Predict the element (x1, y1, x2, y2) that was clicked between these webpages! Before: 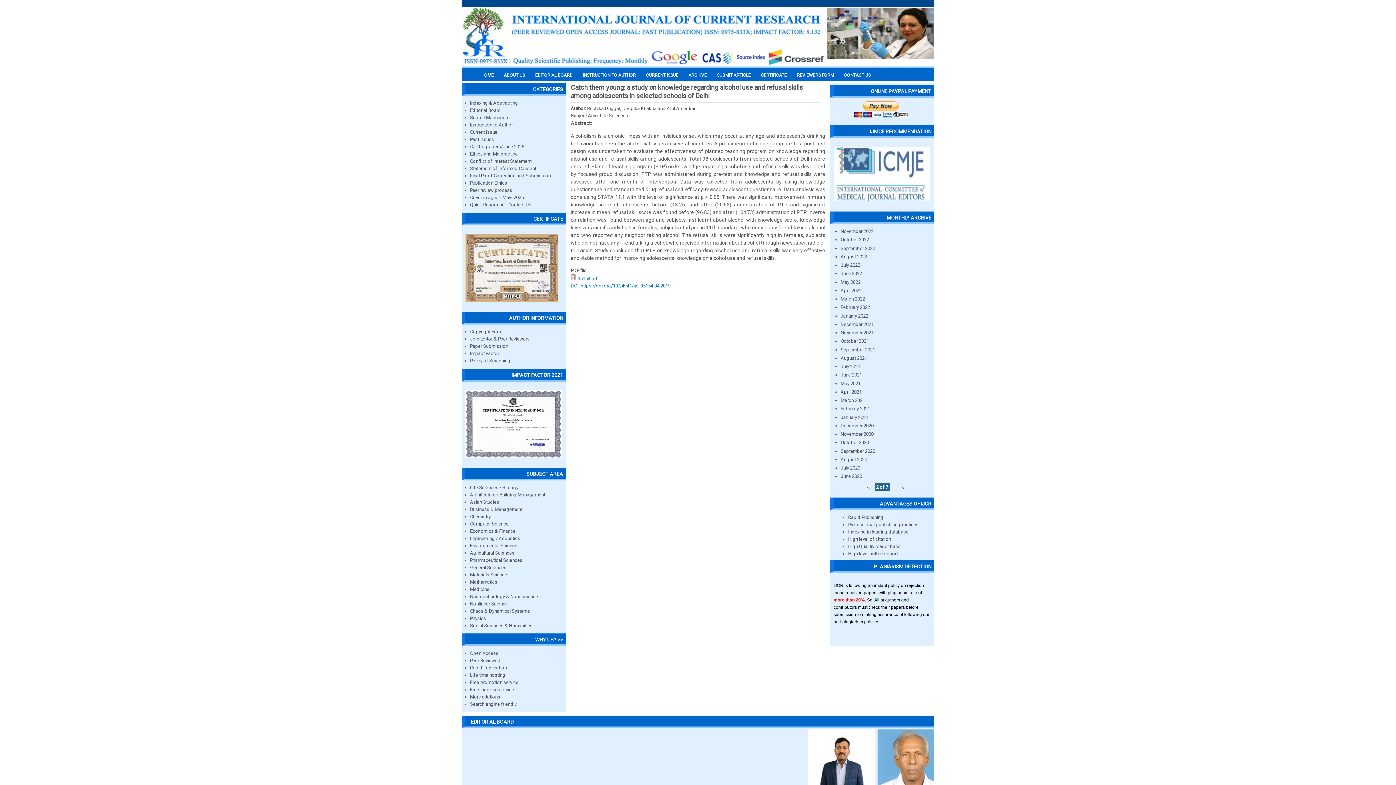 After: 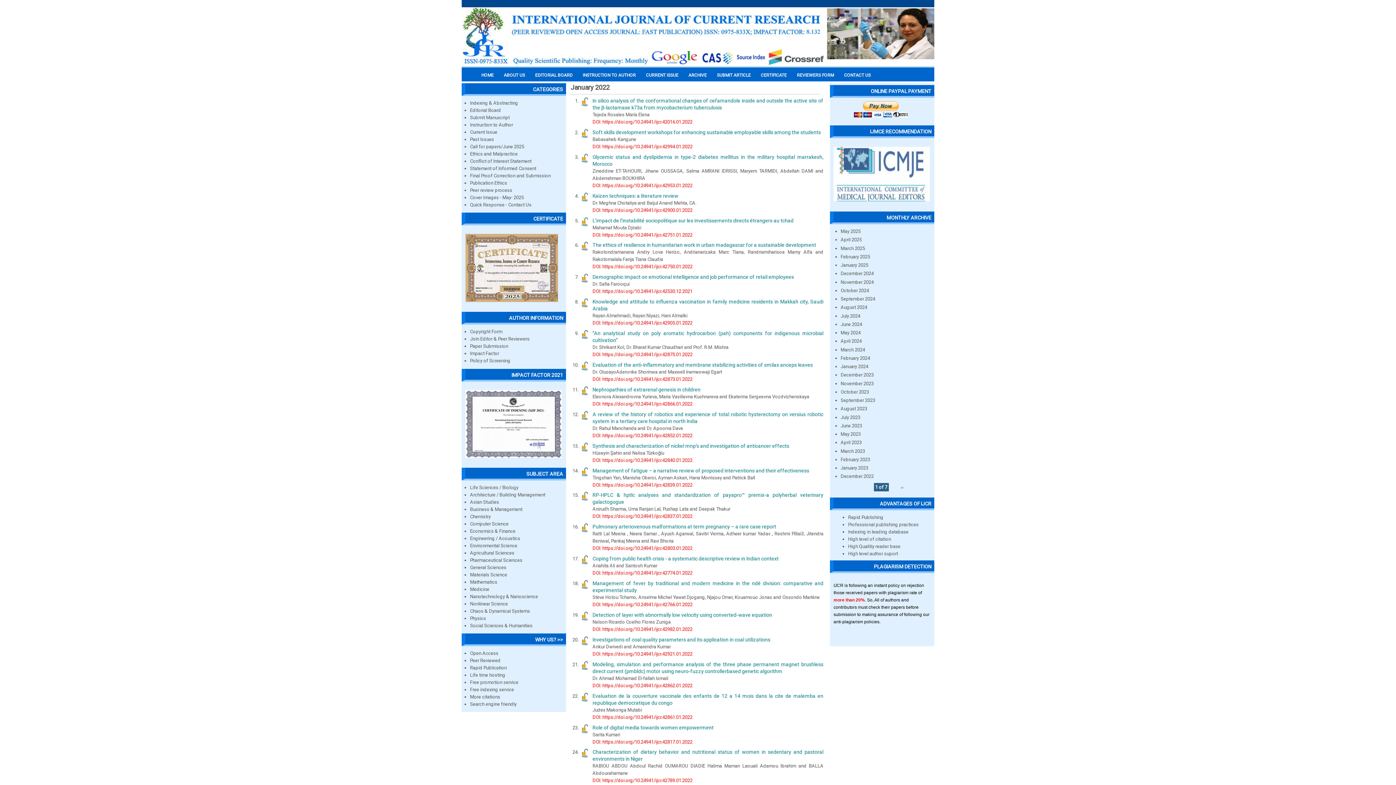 Action: label: January 2022 bbox: (840, 313, 868, 318)